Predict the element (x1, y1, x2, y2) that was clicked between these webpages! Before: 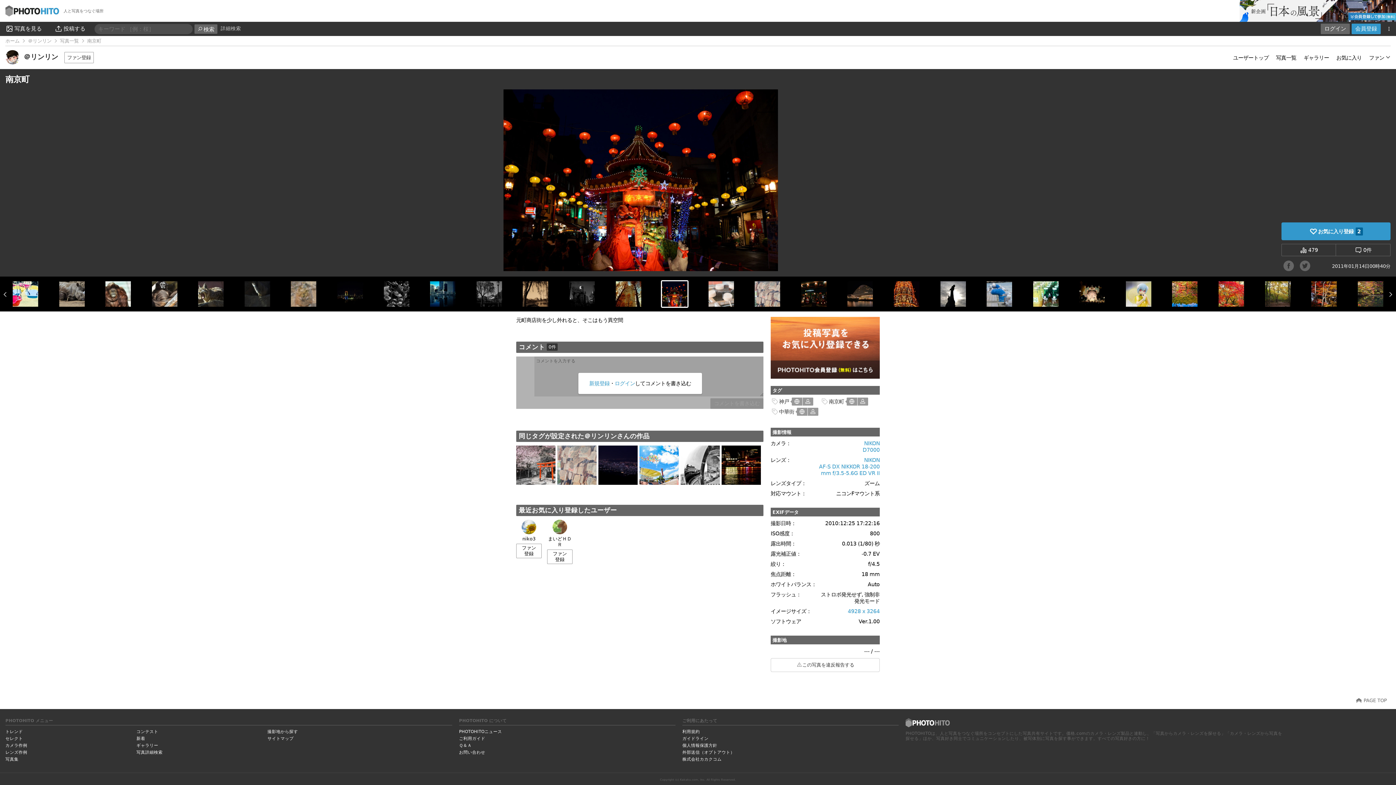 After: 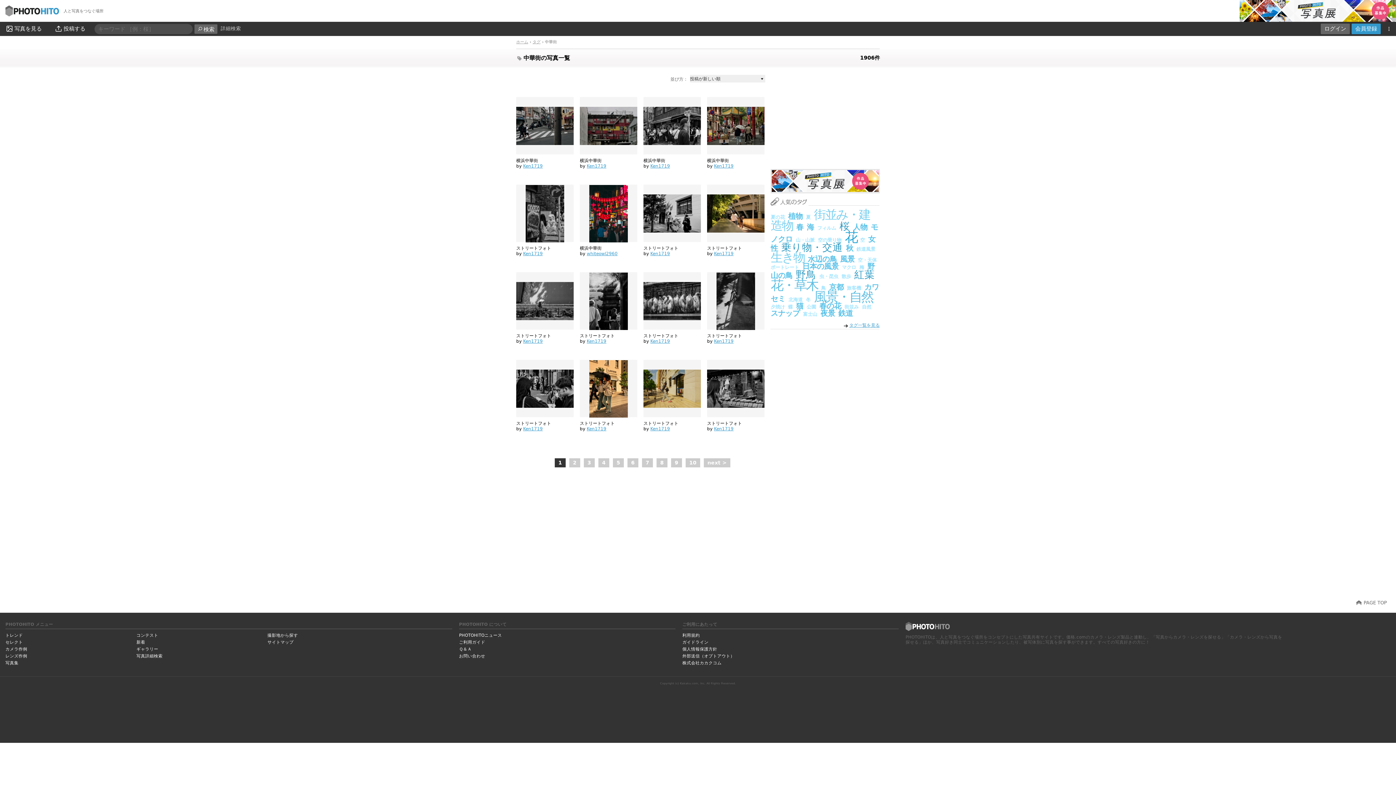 Action: bbox: (779, 409, 794, 414) label: 中華街